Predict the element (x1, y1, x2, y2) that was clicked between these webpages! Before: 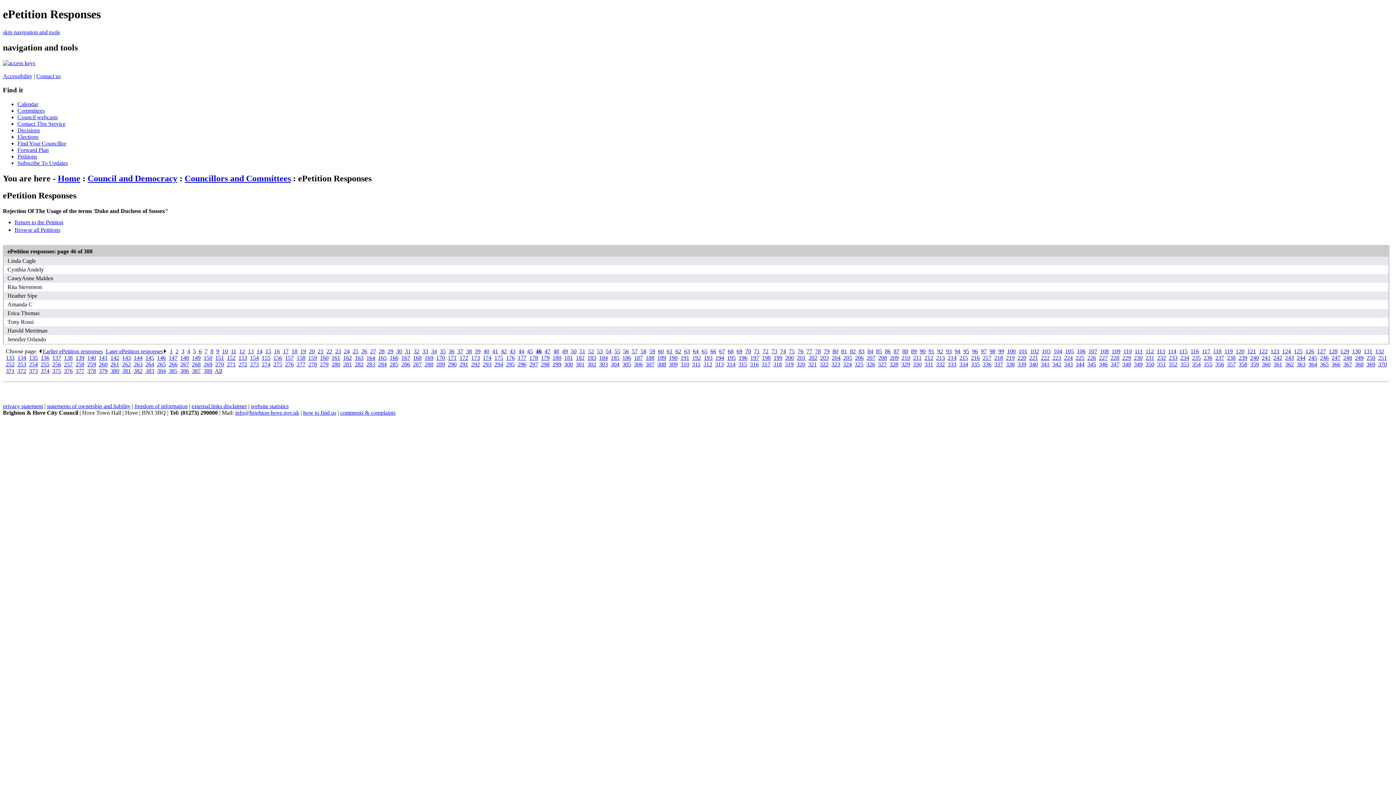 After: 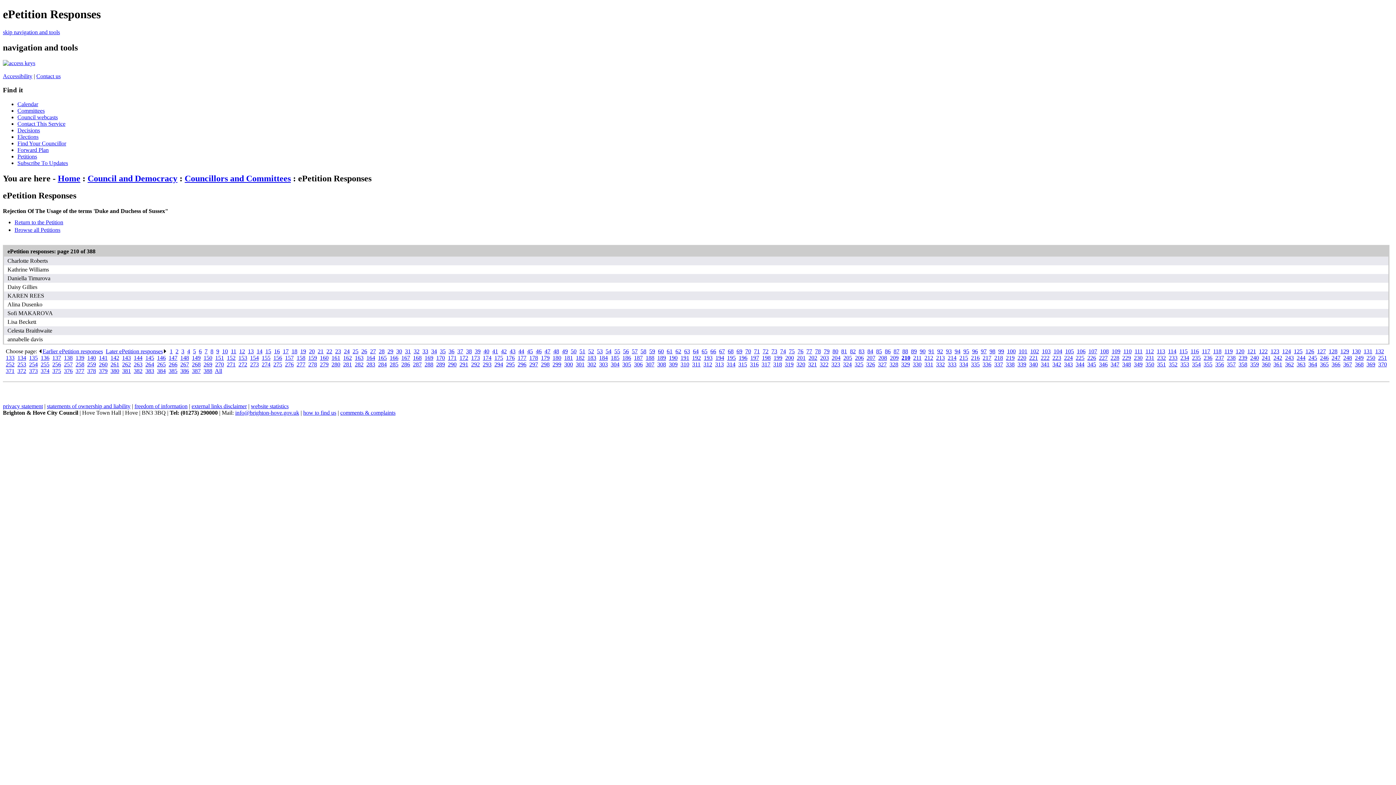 Action: bbox: (901, 355, 910, 361) label: 210